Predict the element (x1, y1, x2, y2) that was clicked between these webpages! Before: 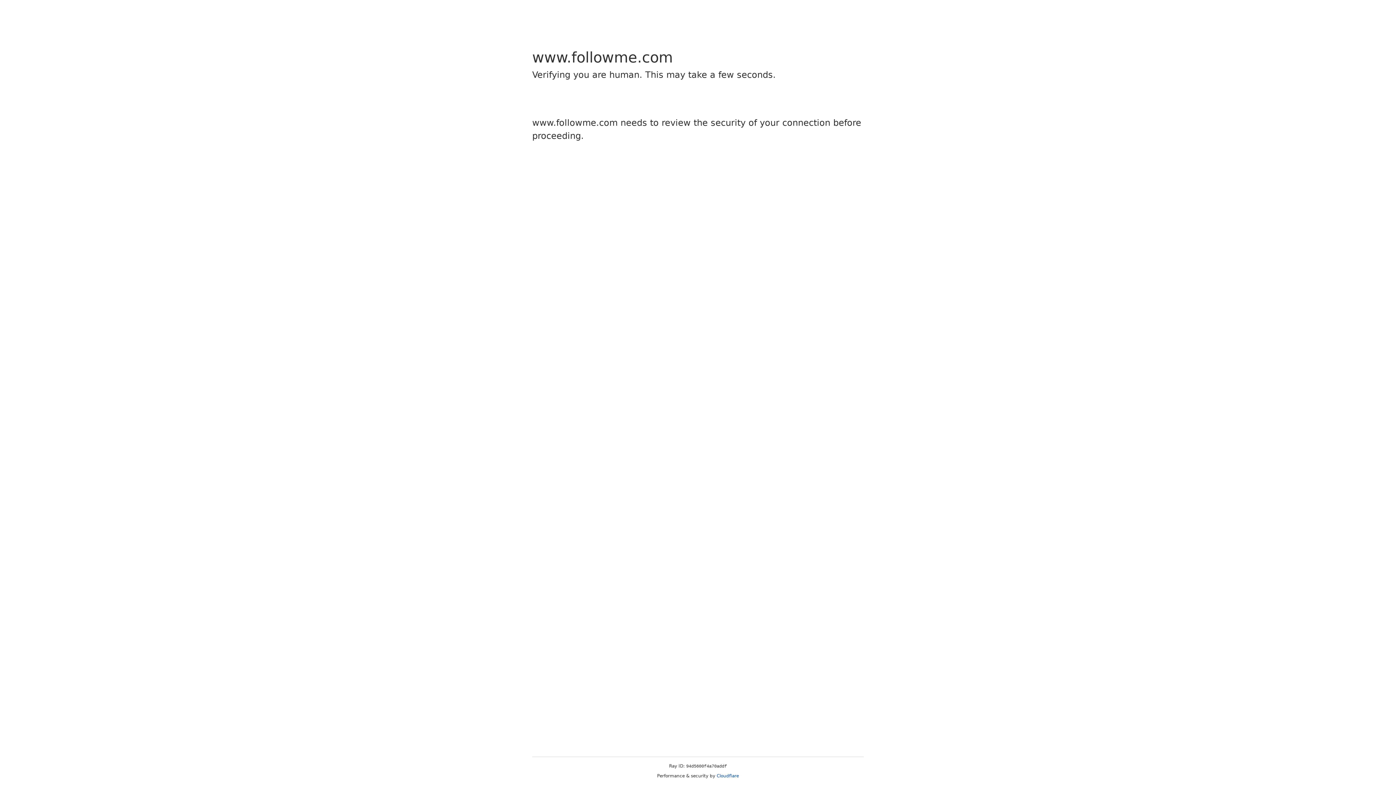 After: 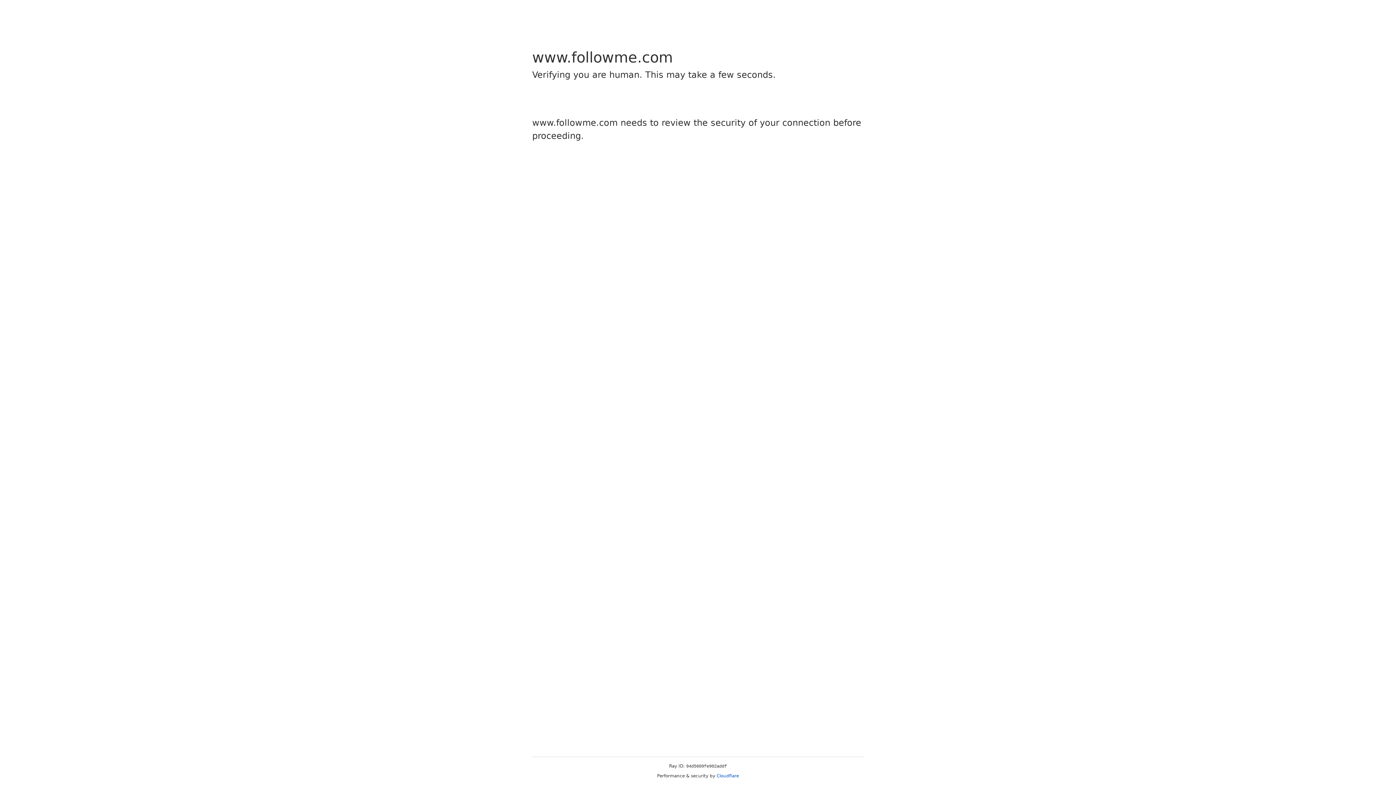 Action: bbox: (716, 773, 739, 778) label: Cloudflare